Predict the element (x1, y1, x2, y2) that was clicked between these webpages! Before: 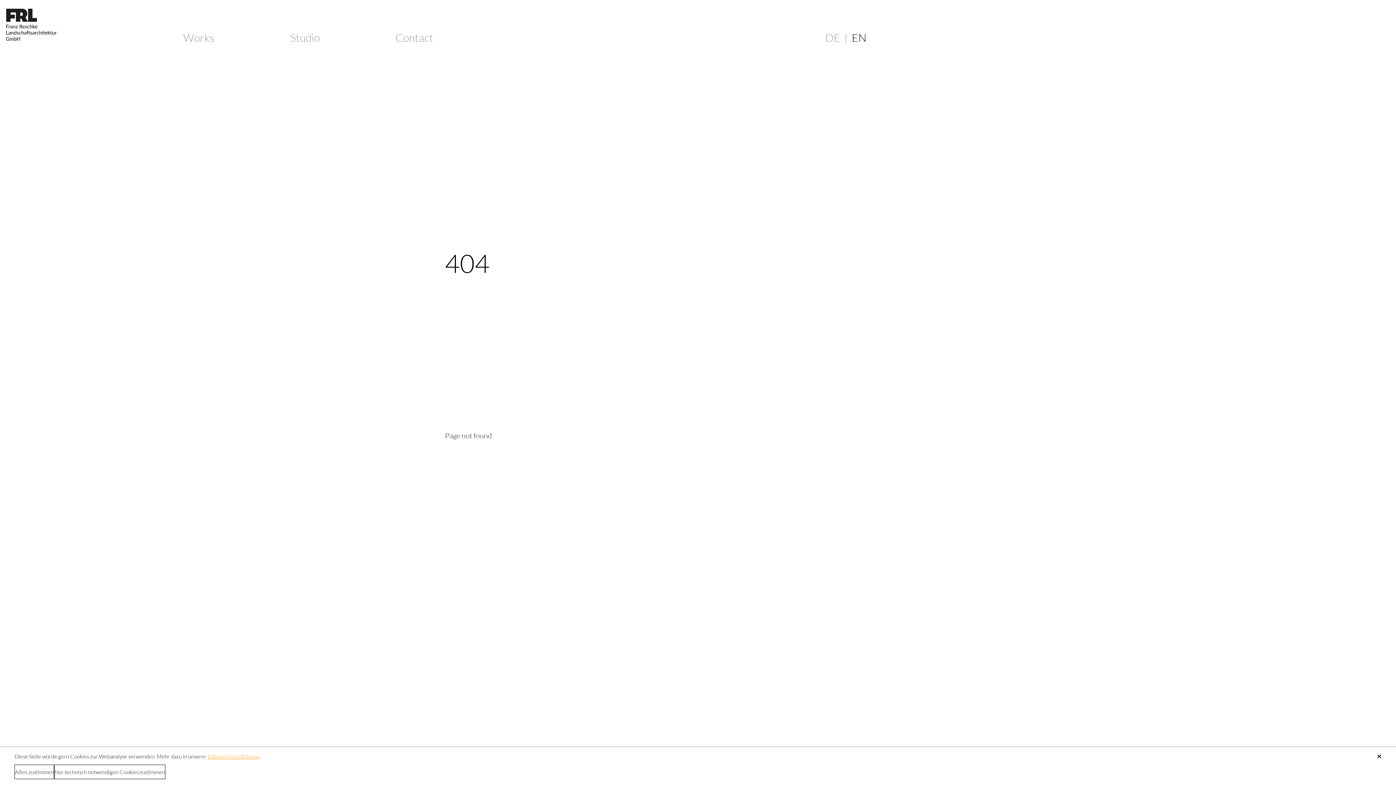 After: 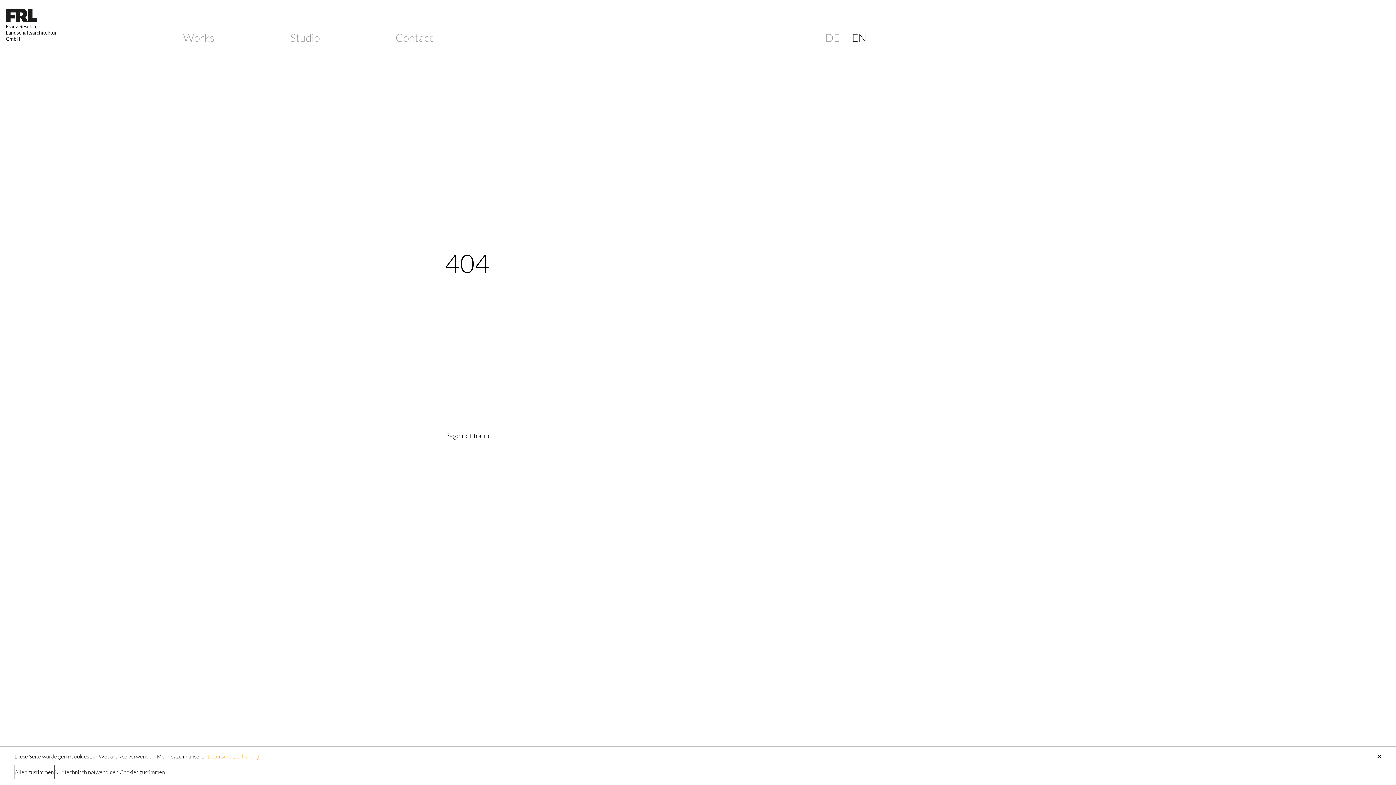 Action: bbox: (852, 29, 866, 45) label: EN